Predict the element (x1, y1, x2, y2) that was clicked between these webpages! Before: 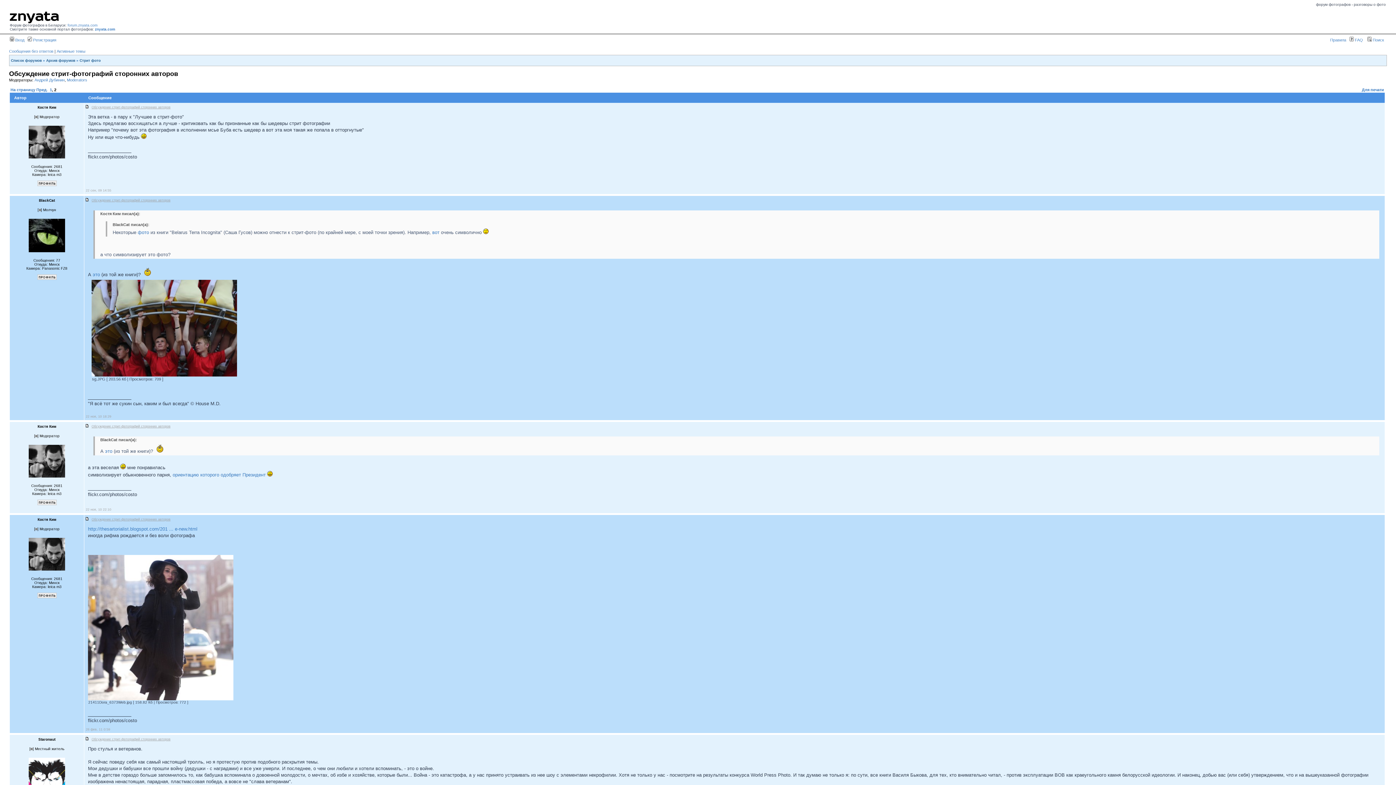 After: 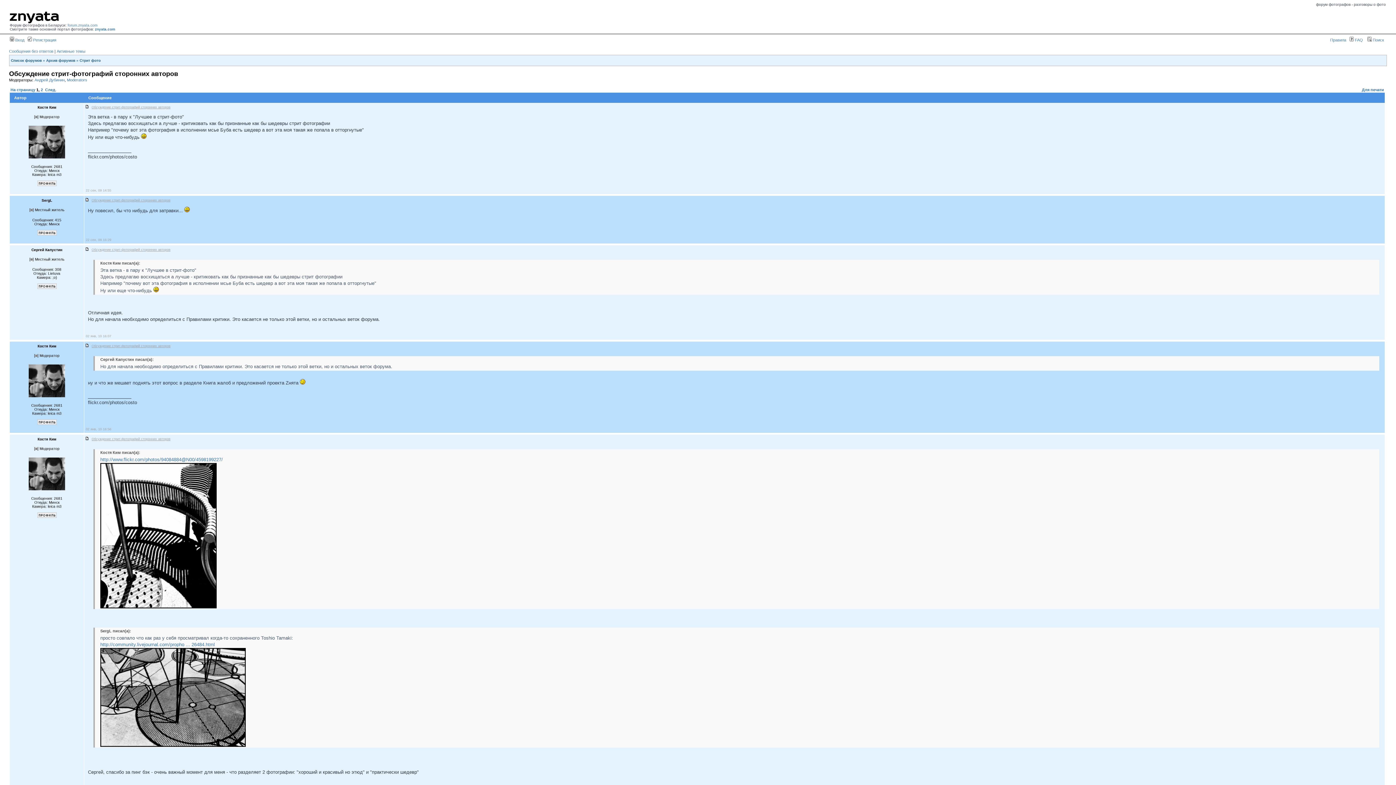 Action: bbox: (49, 87, 52, 92) label: 1